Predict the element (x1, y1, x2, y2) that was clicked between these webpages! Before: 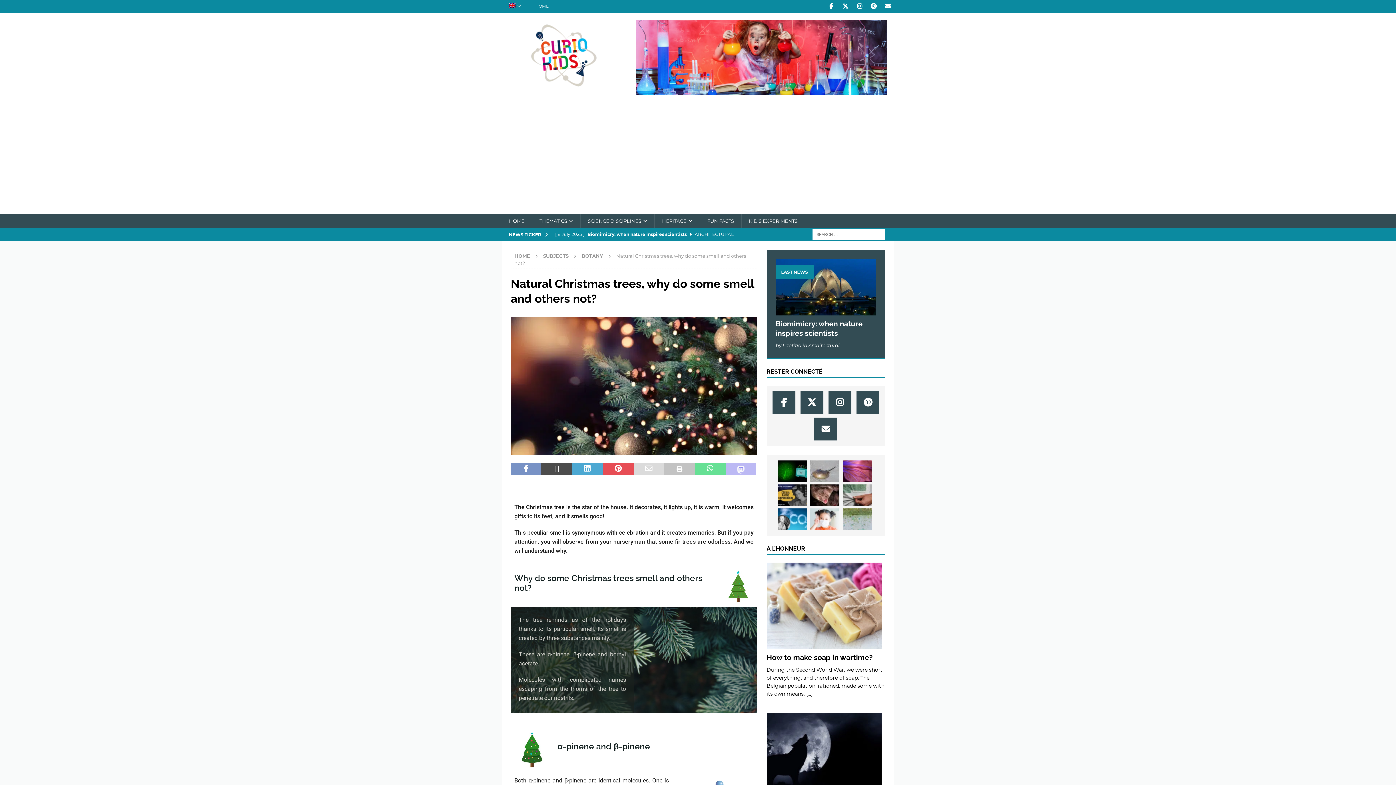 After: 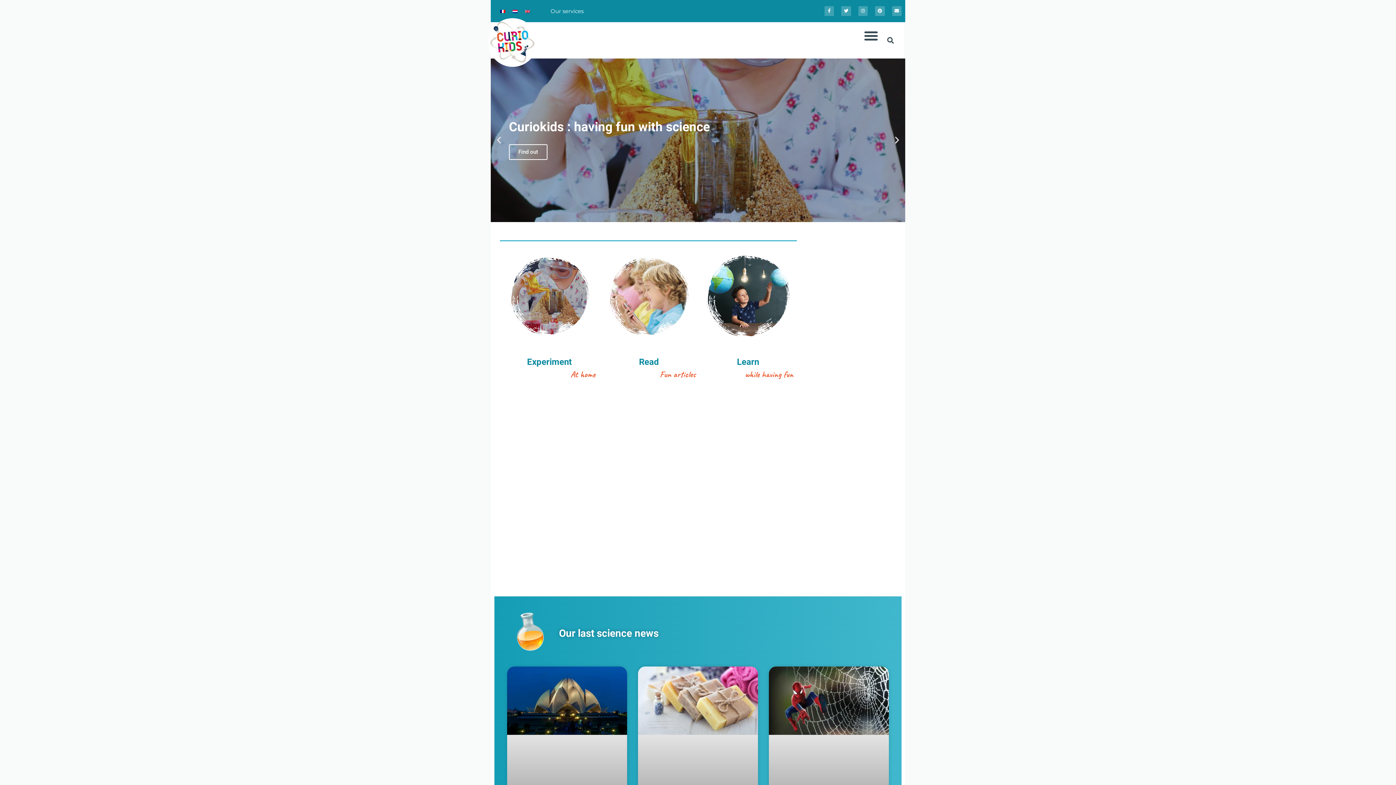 Action: bbox: (527, 80, 600, 87)